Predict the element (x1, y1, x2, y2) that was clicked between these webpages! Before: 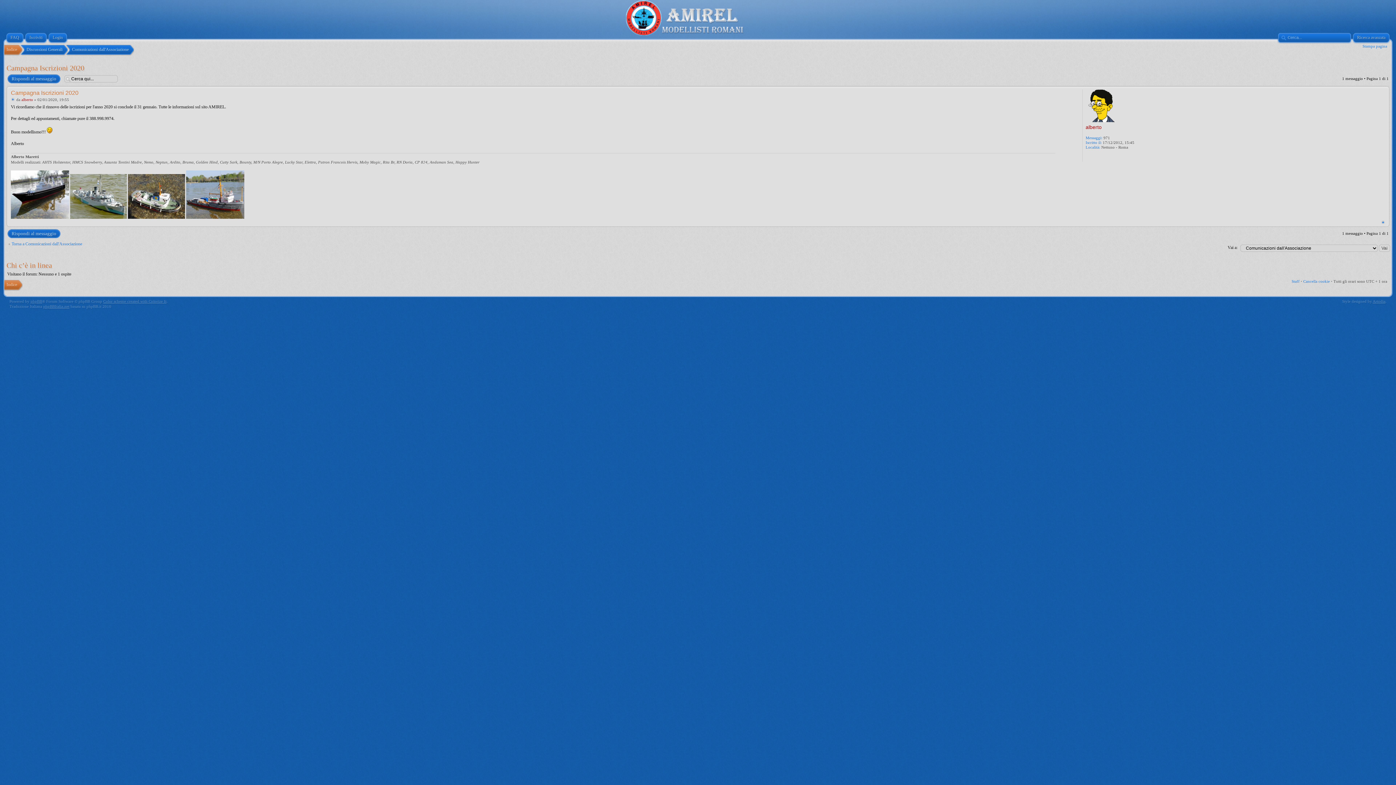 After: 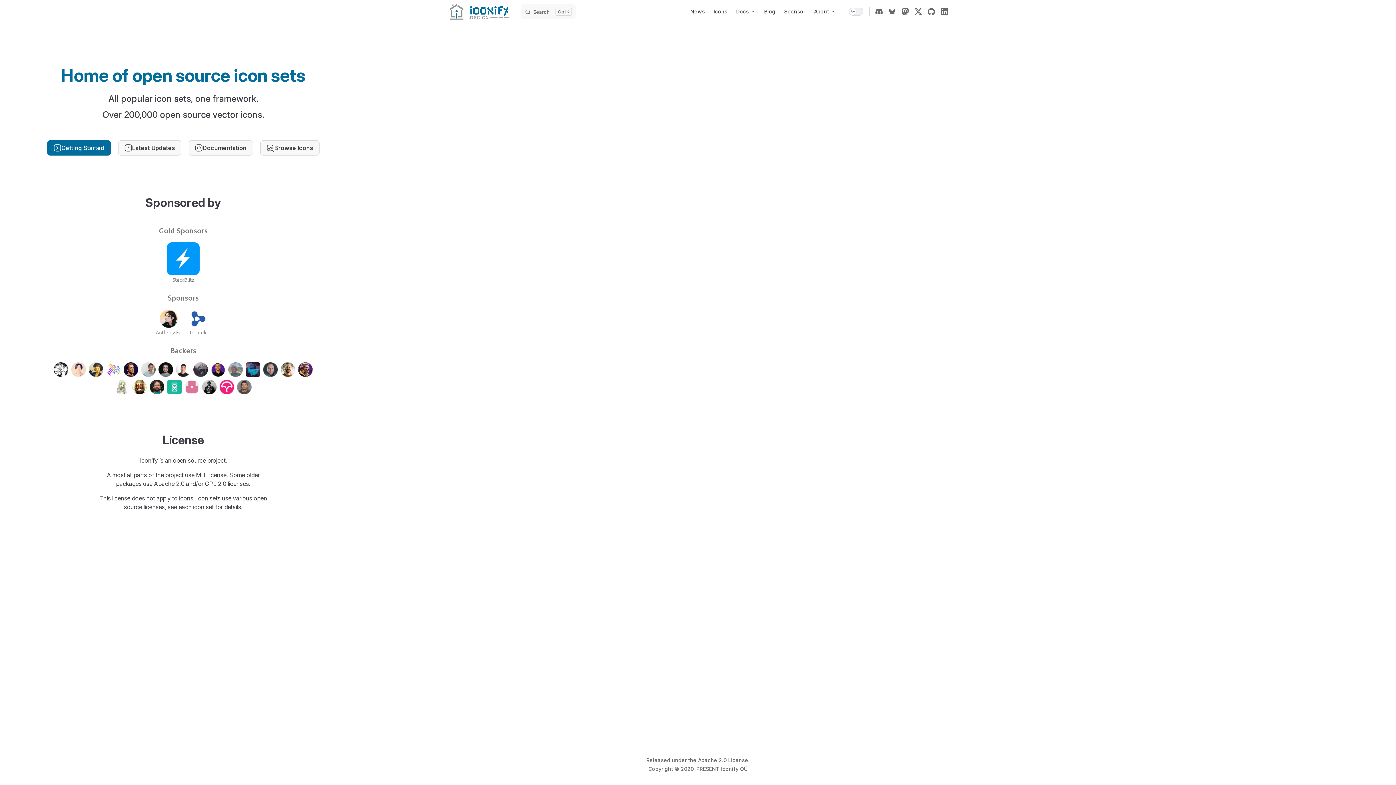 Action: label: Artodia bbox: (1373, 299, 1385, 303)